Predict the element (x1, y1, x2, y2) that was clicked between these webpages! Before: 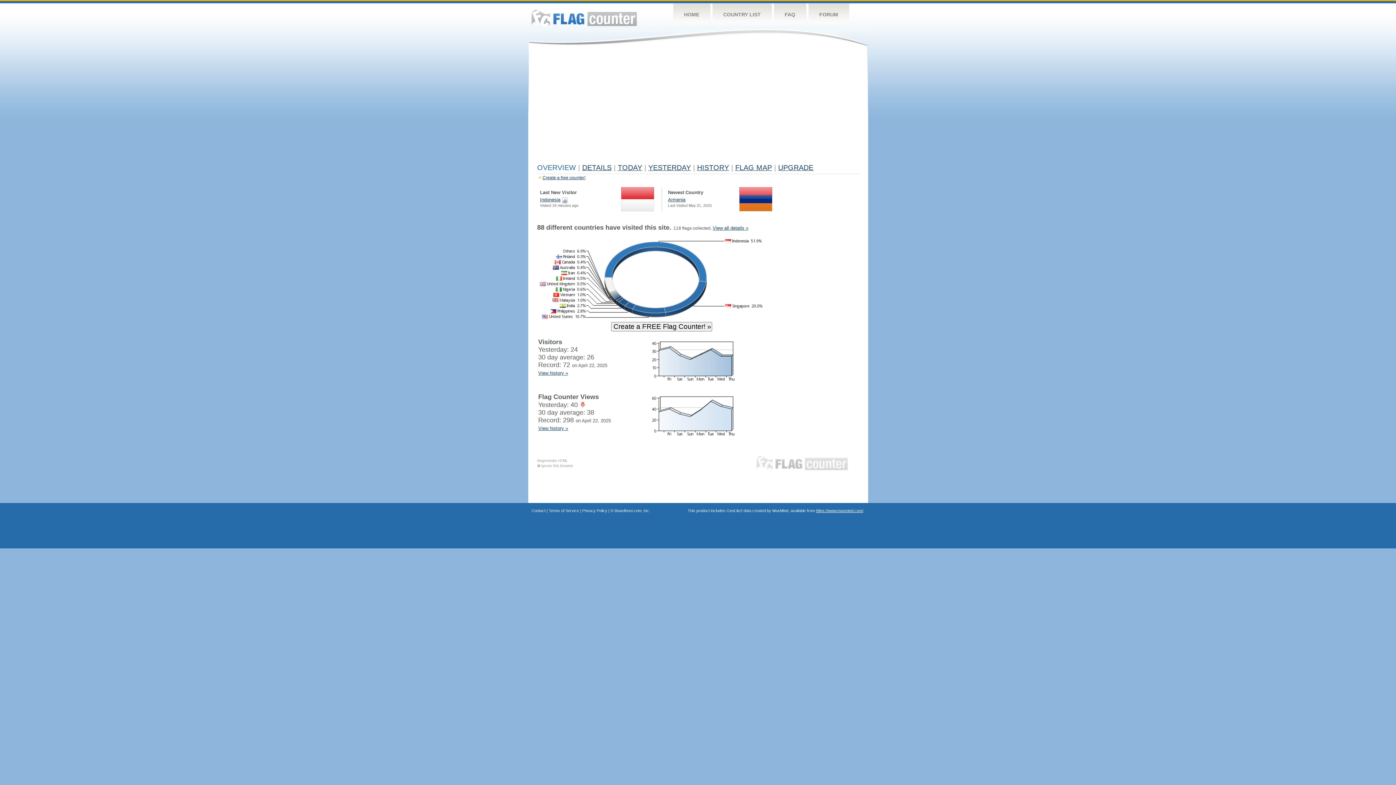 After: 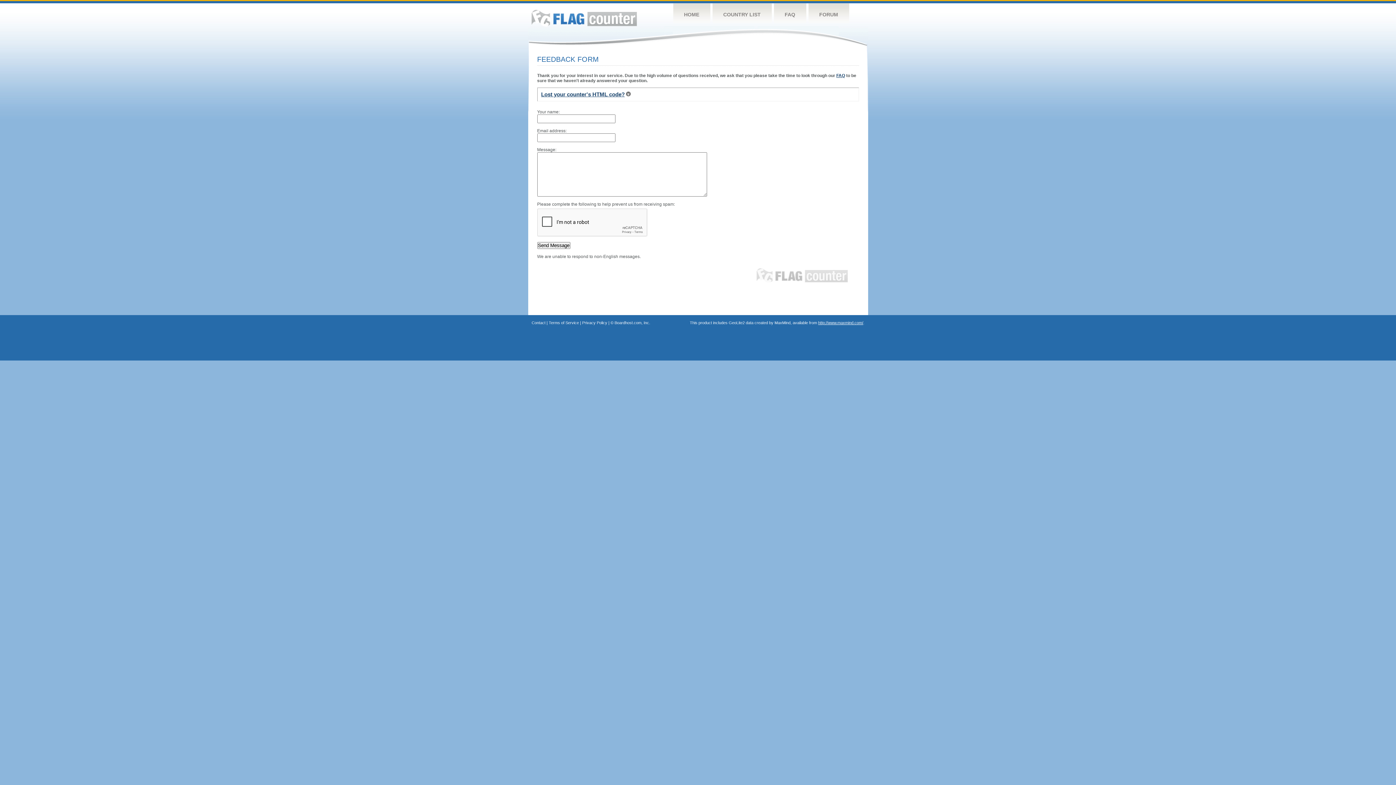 Action: label: Contact bbox: (531, 508, 545, 513)